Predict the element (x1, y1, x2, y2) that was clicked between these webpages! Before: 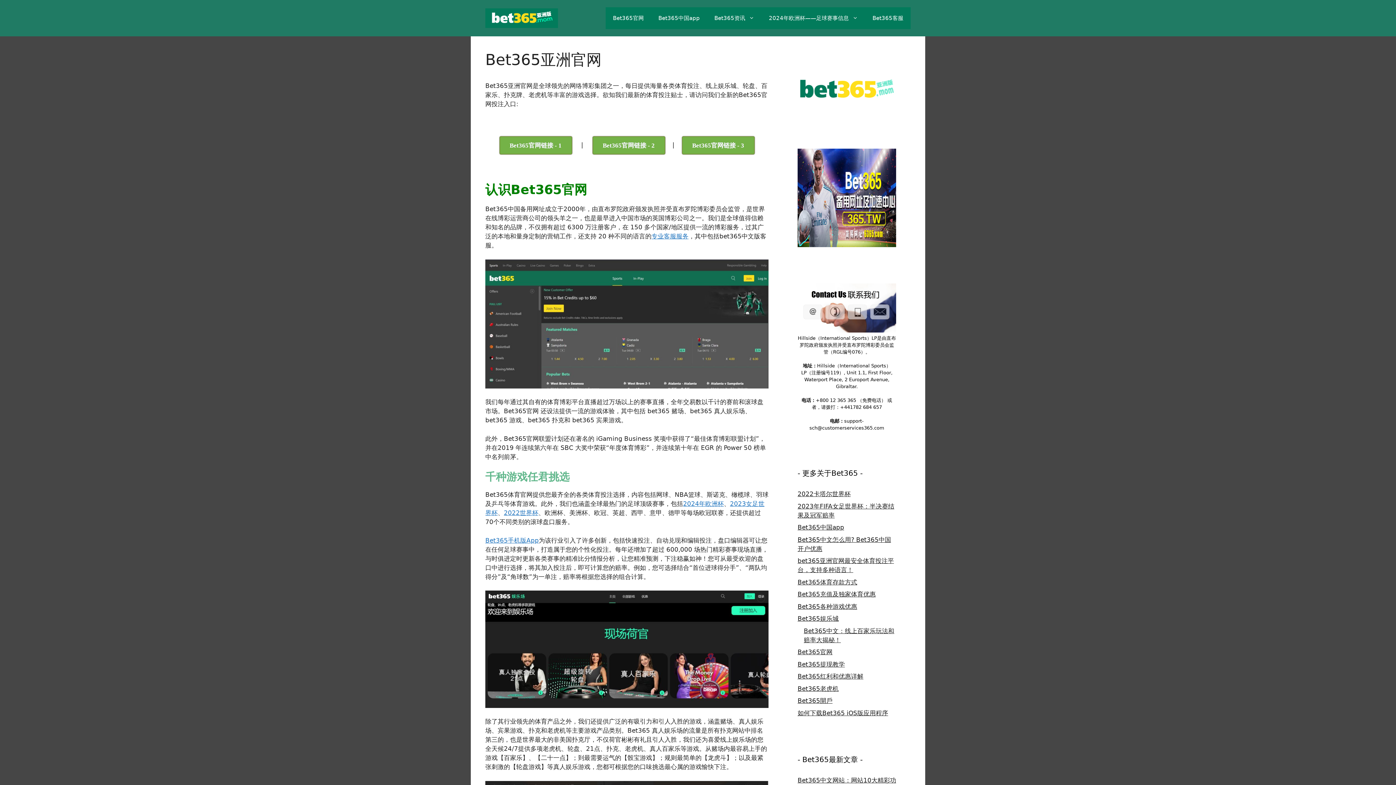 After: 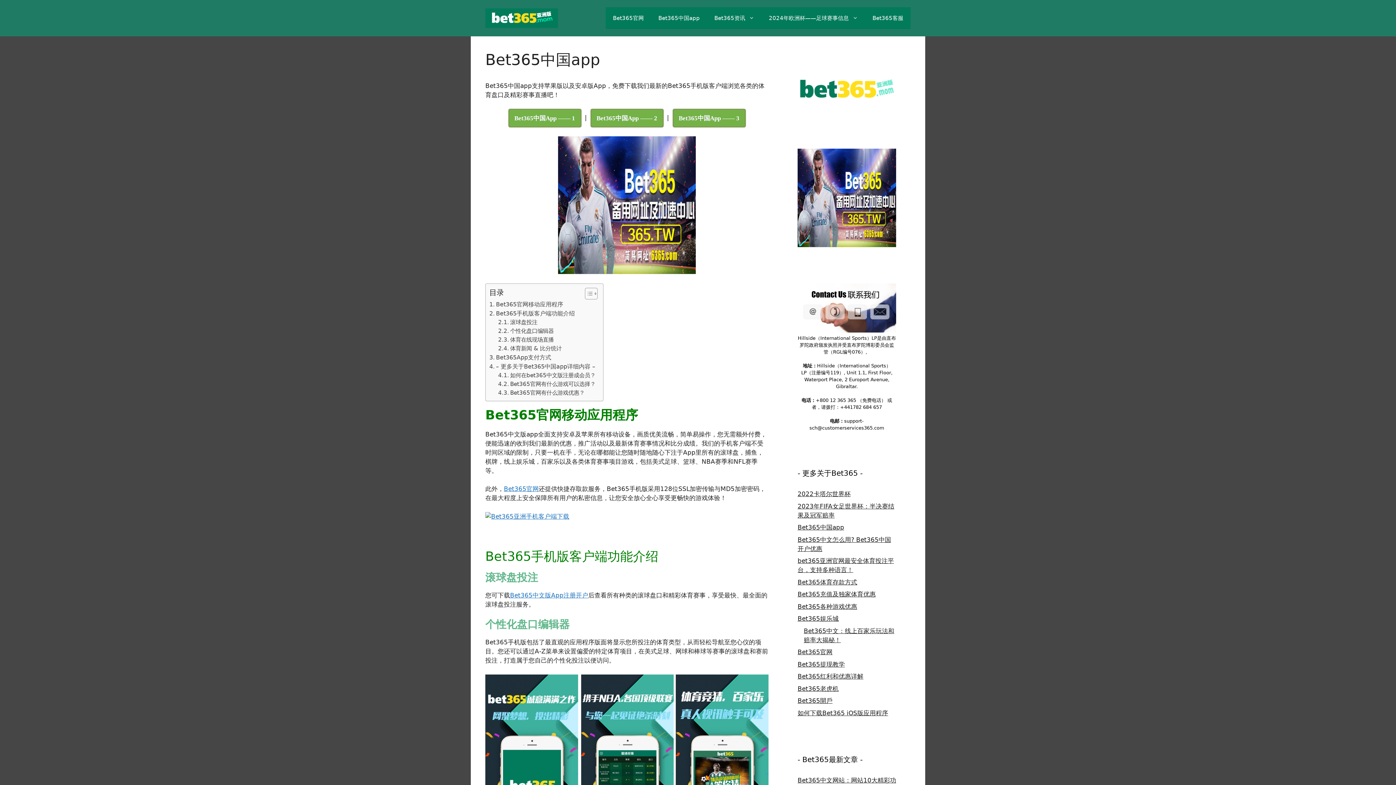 Action: bbox: (651, 7, 707, 29) label: Bet365中国app